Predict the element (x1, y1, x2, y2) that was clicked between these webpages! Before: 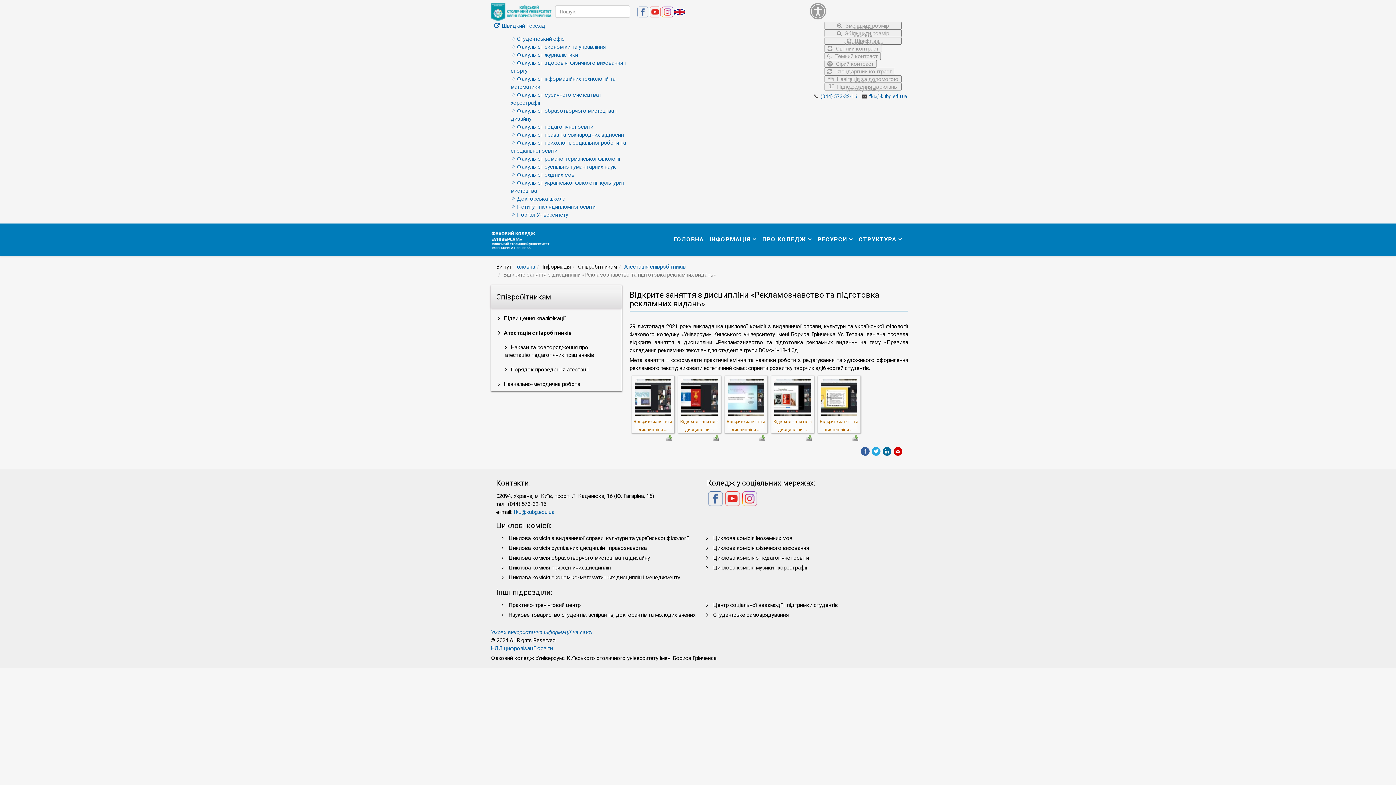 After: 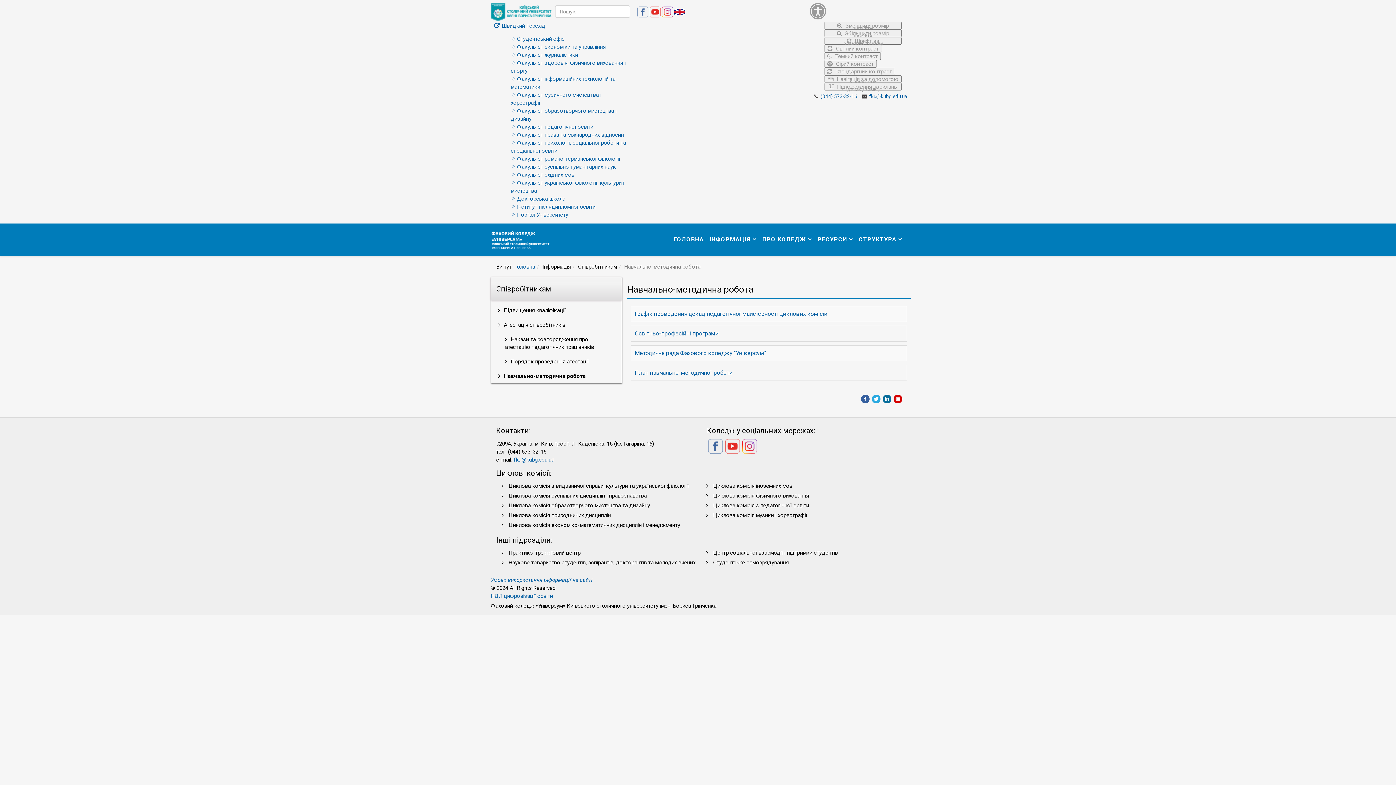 Action: label:  Навчально-методична робота bbox: (490, 377, 621, 391)